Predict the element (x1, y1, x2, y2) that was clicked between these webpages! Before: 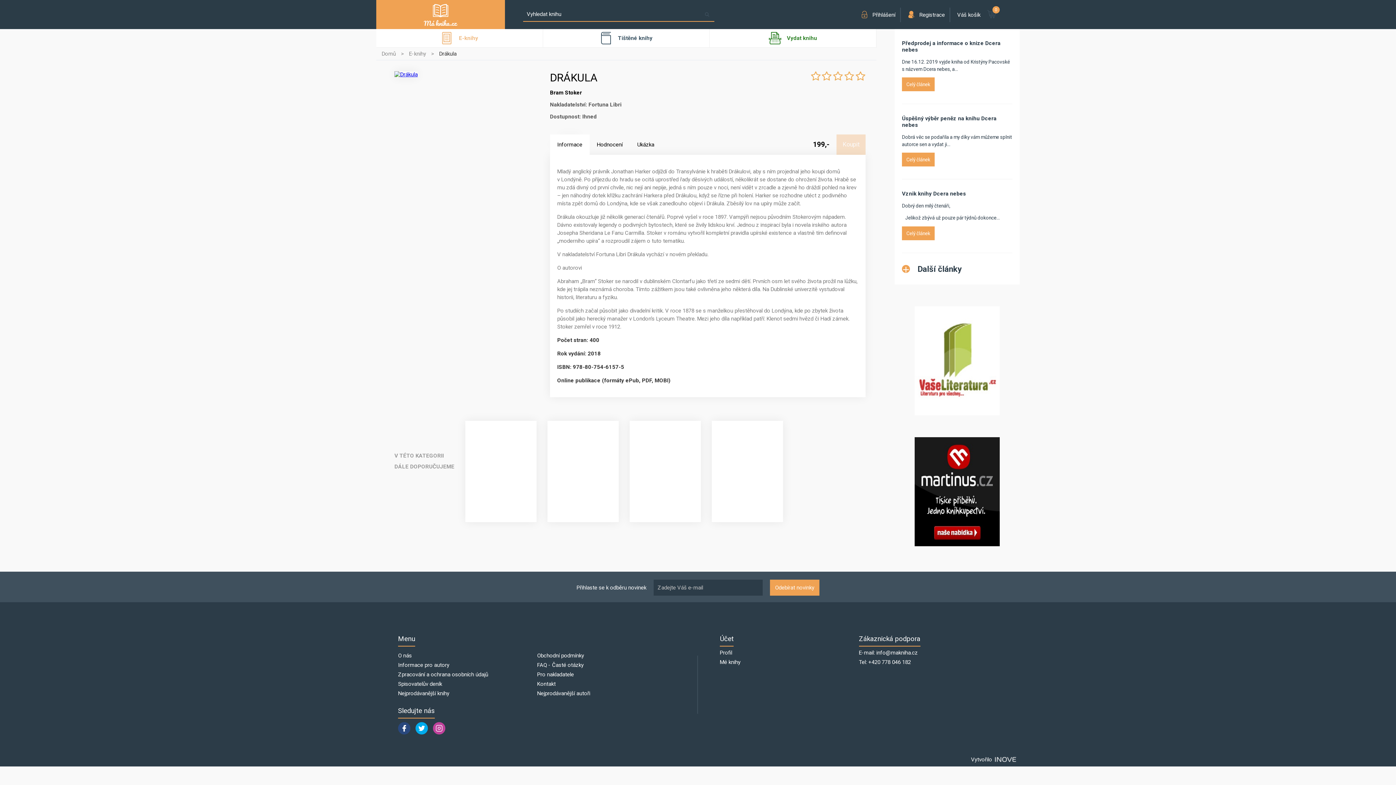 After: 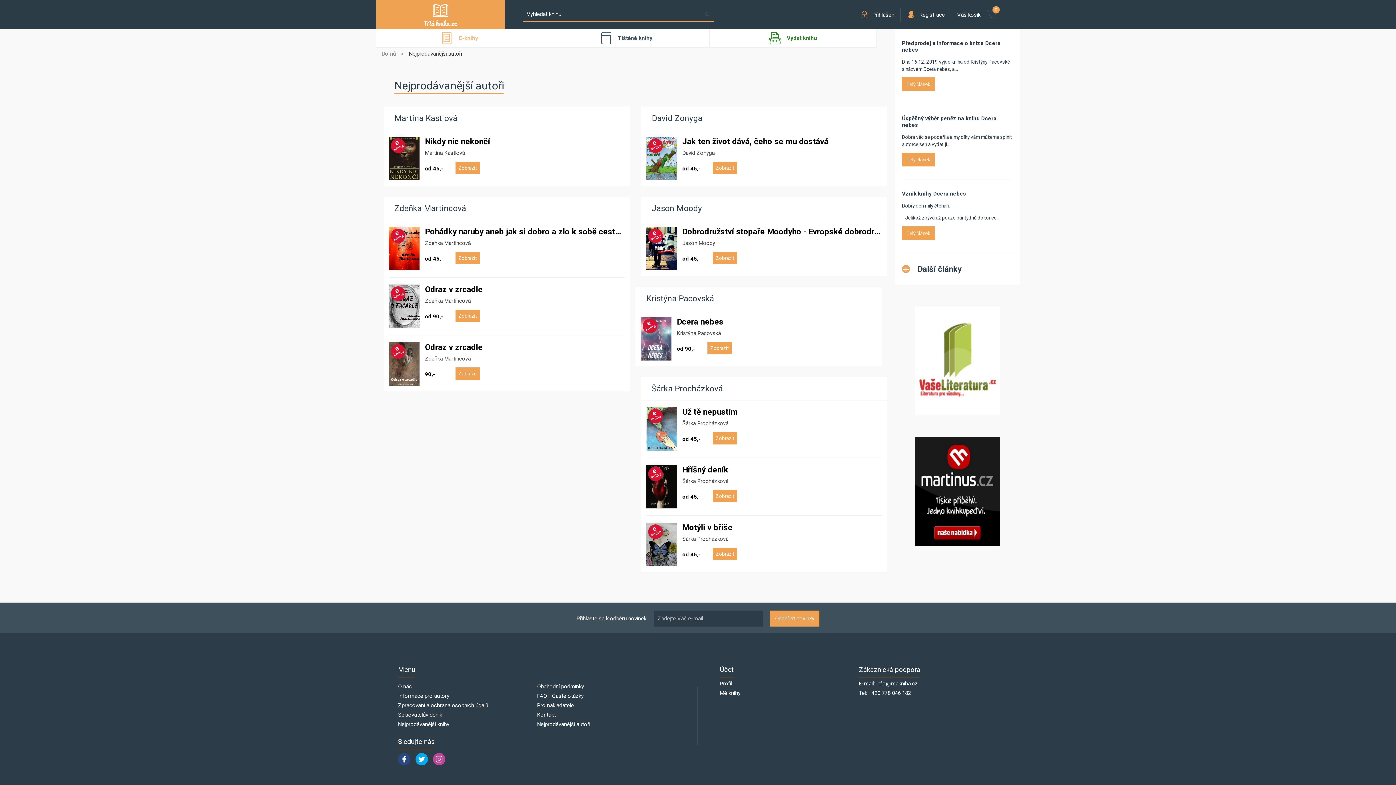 Action: label: Nejprodávanější autoři bbox: (537, 690, 590, 696)